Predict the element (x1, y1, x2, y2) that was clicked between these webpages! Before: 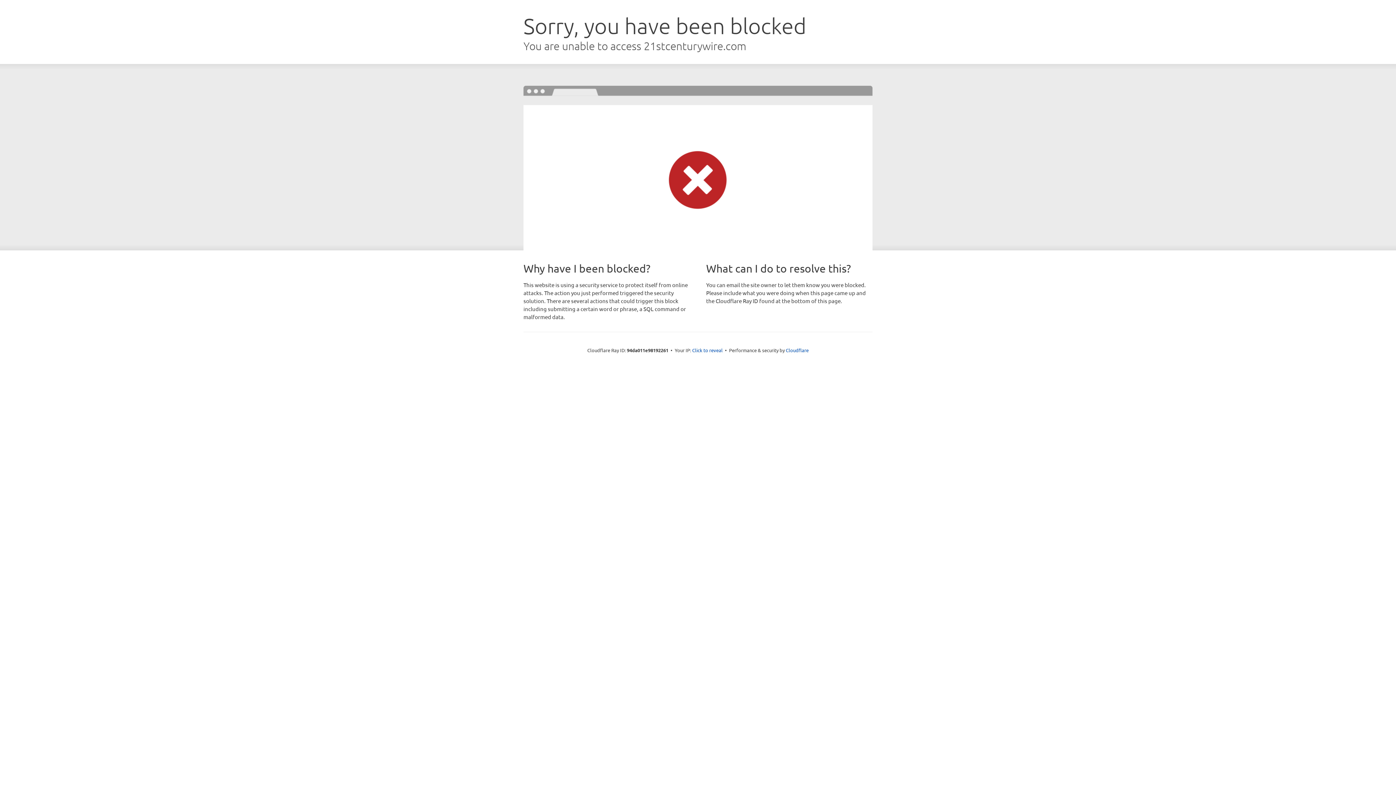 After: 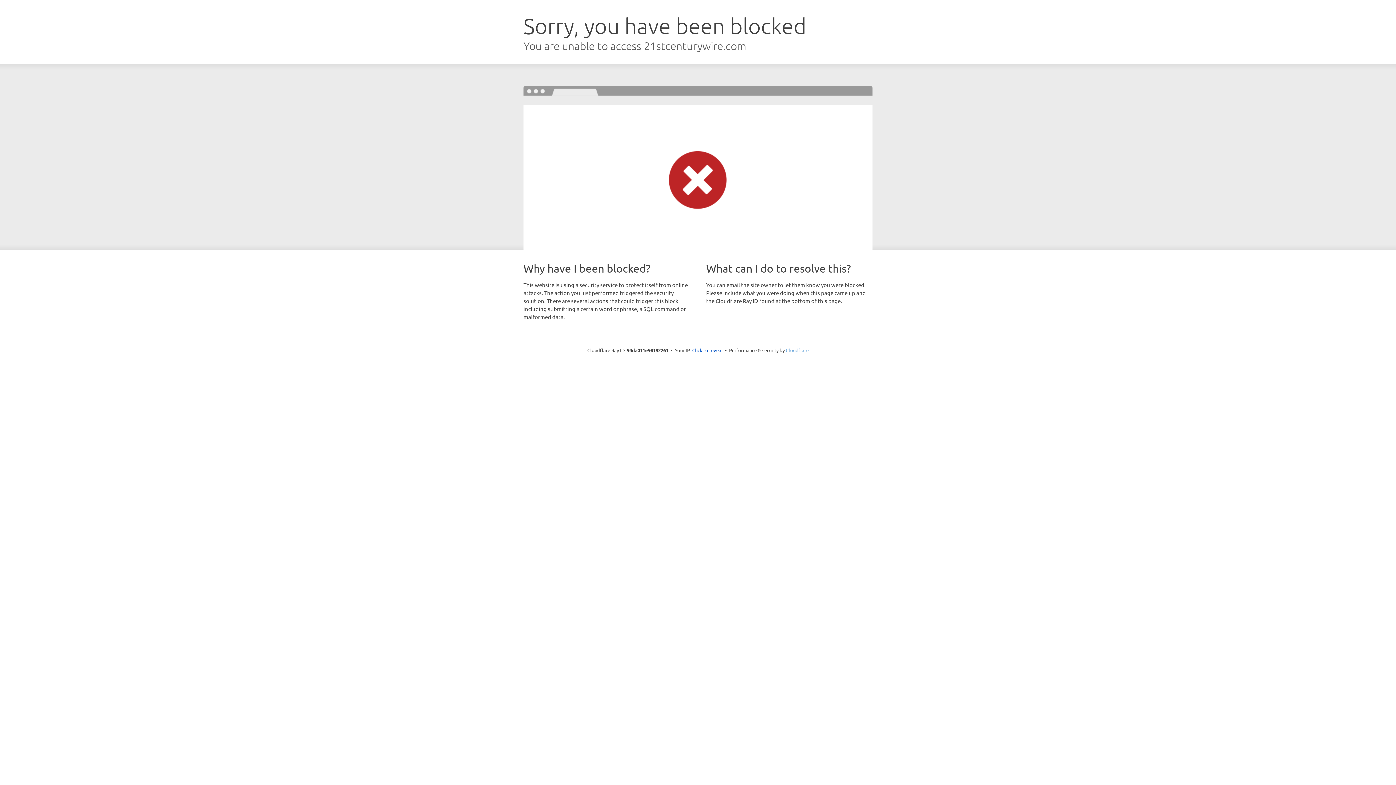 Action: bbox: (786, 347, 808, 353) label: Cloudflare